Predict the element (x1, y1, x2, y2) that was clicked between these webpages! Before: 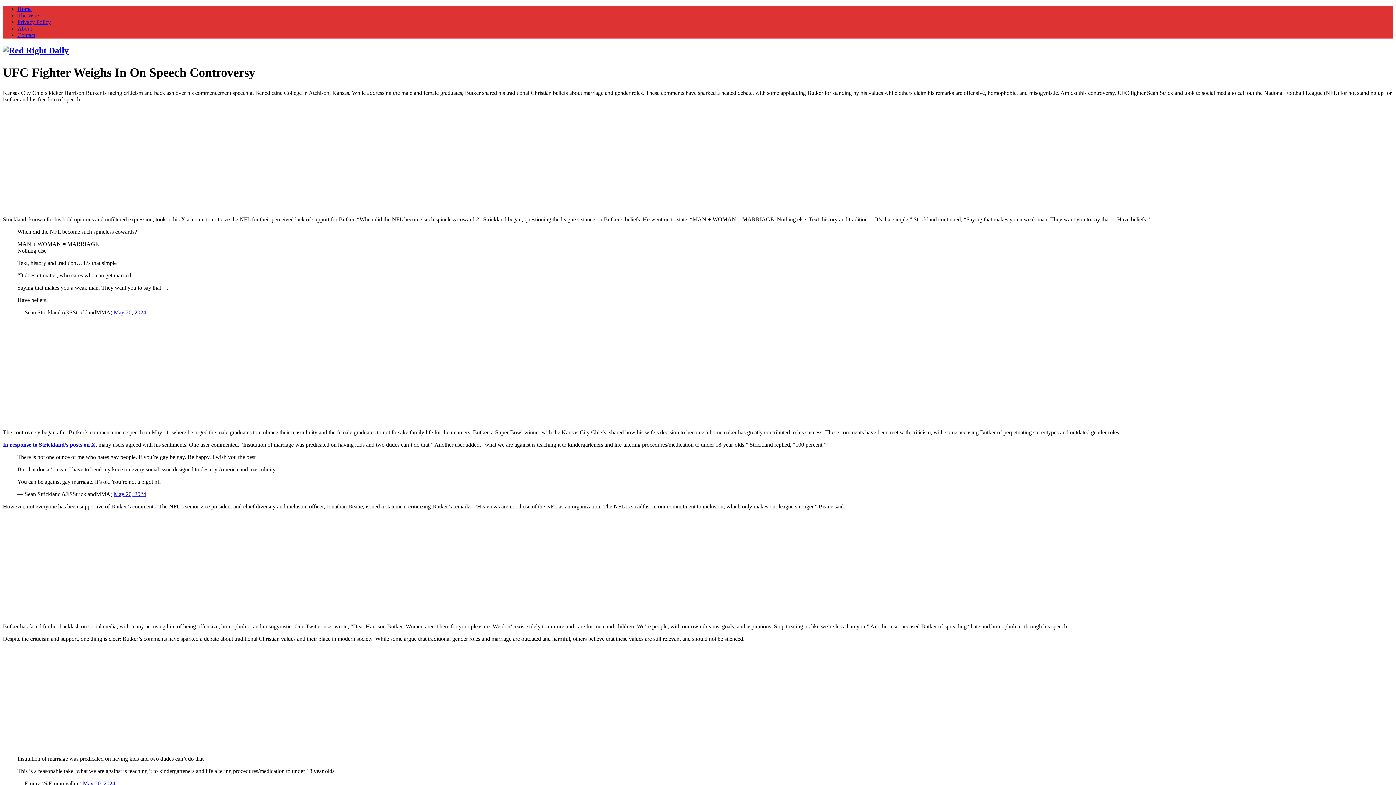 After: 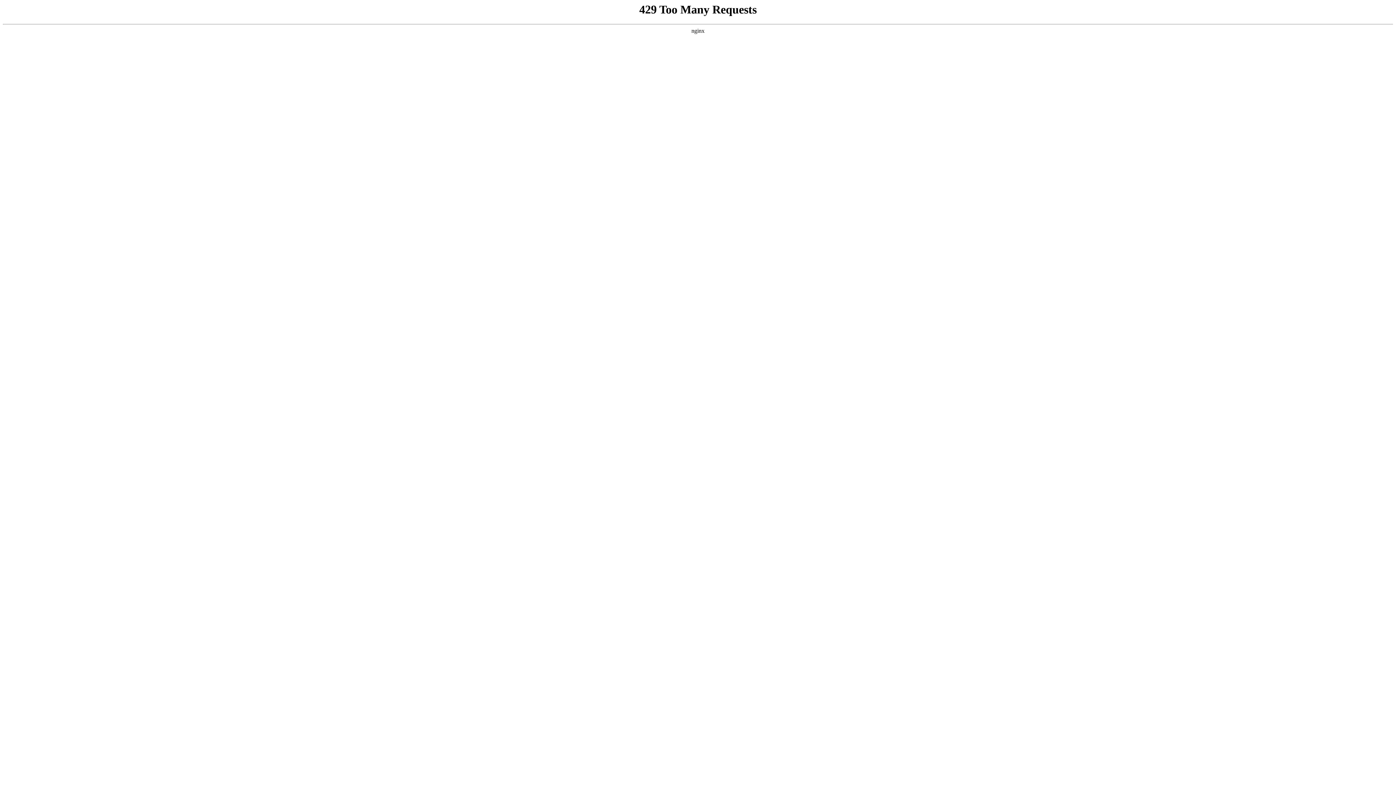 Action: label: The Wire bbox: (17, 12, 38, 18)